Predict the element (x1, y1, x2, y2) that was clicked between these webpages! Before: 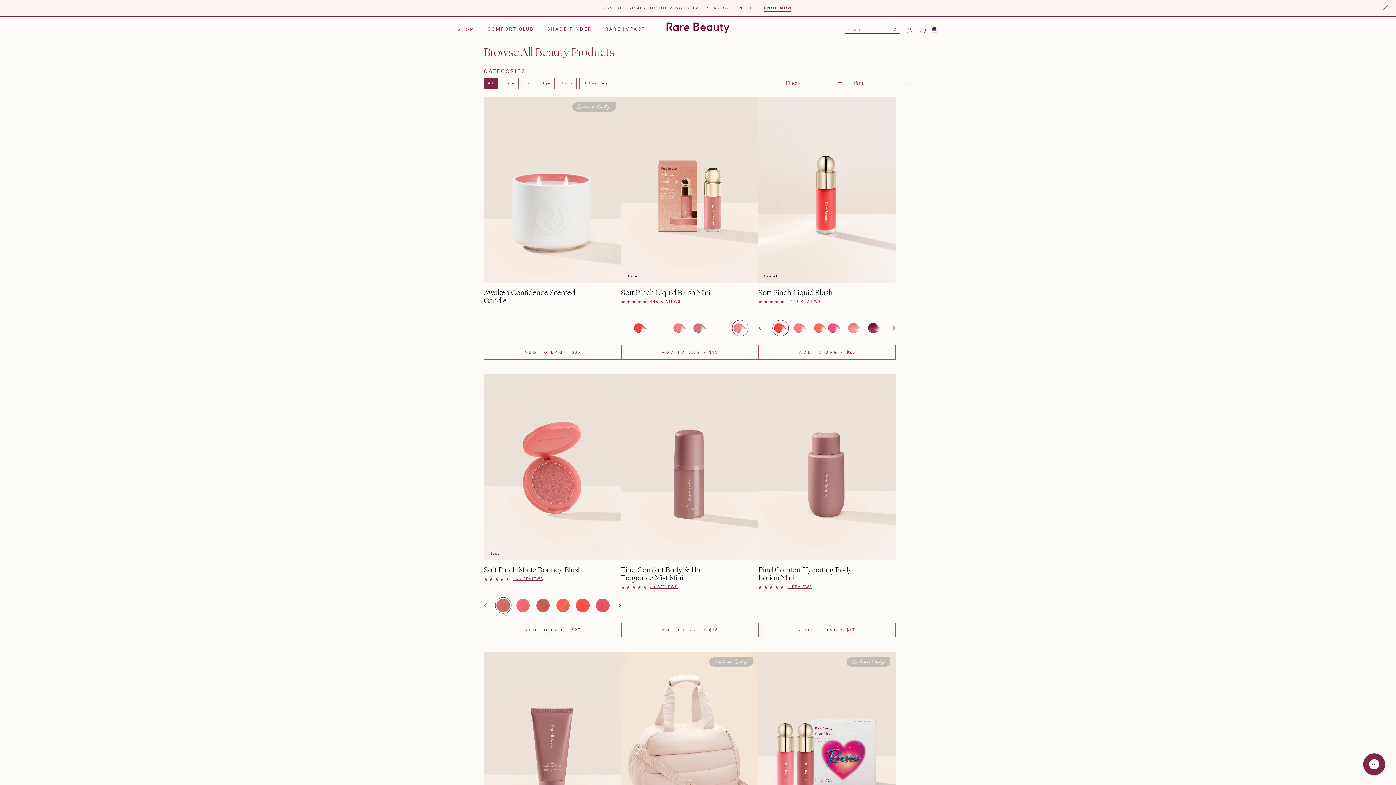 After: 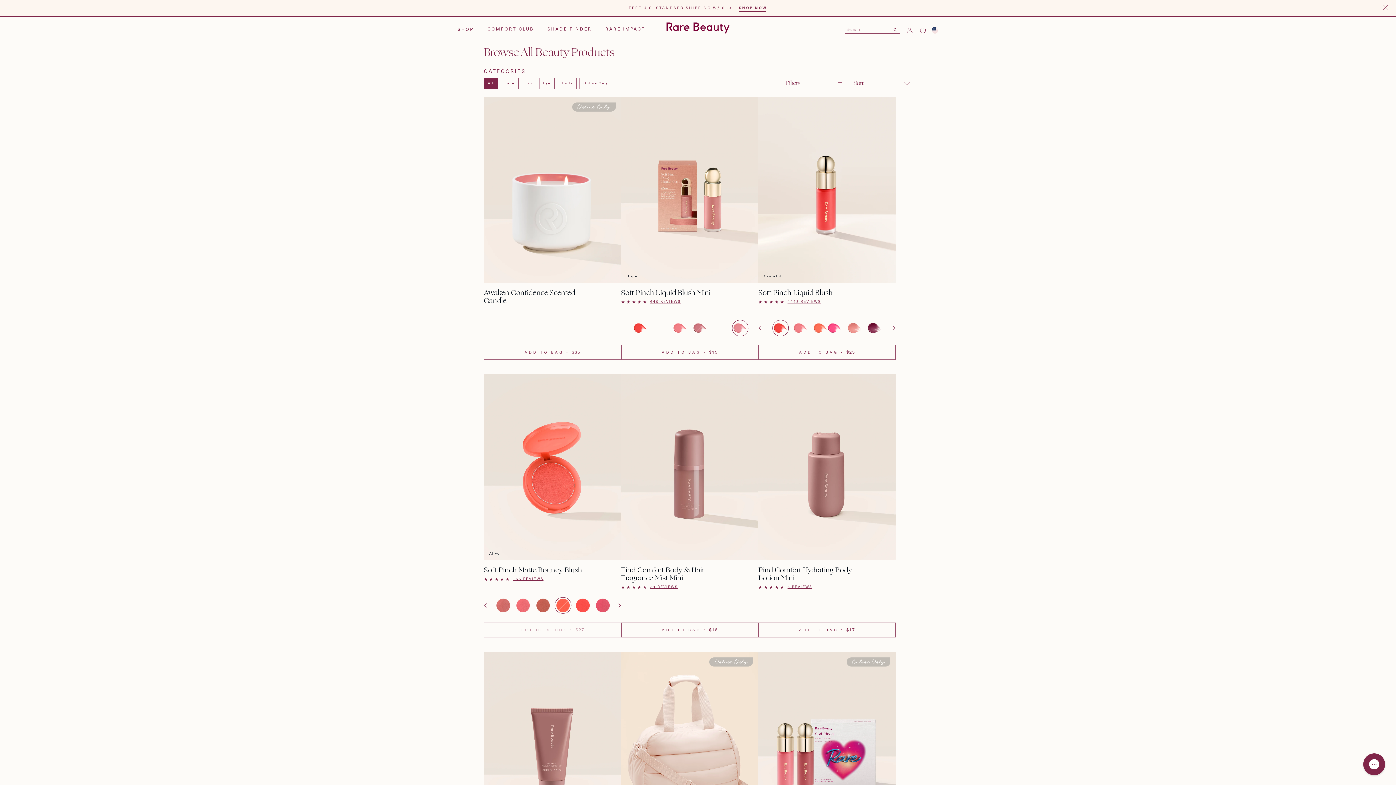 Action: bbox: (554, 597, 571, 614)